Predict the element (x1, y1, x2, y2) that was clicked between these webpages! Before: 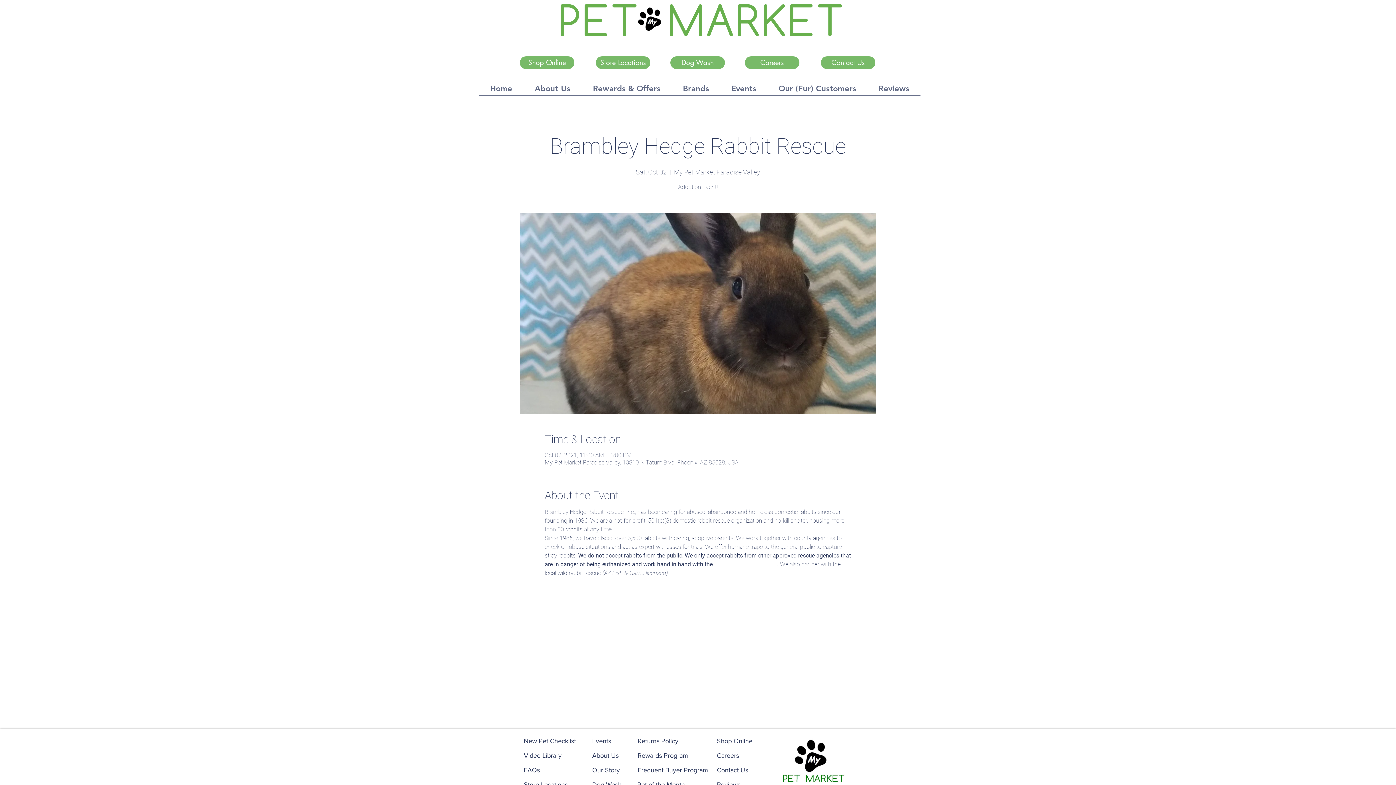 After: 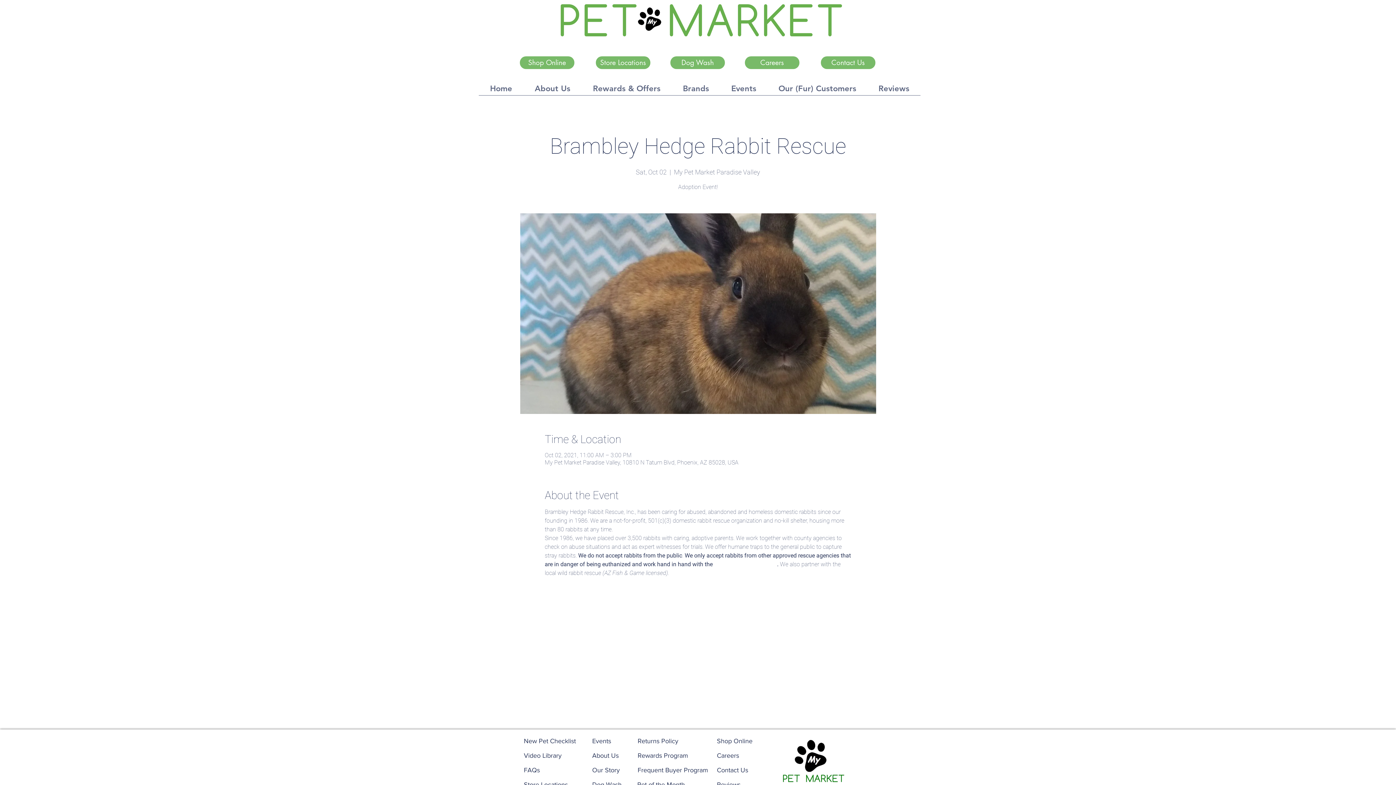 Action: bbox: (592, 737, 611, 745) label: Events